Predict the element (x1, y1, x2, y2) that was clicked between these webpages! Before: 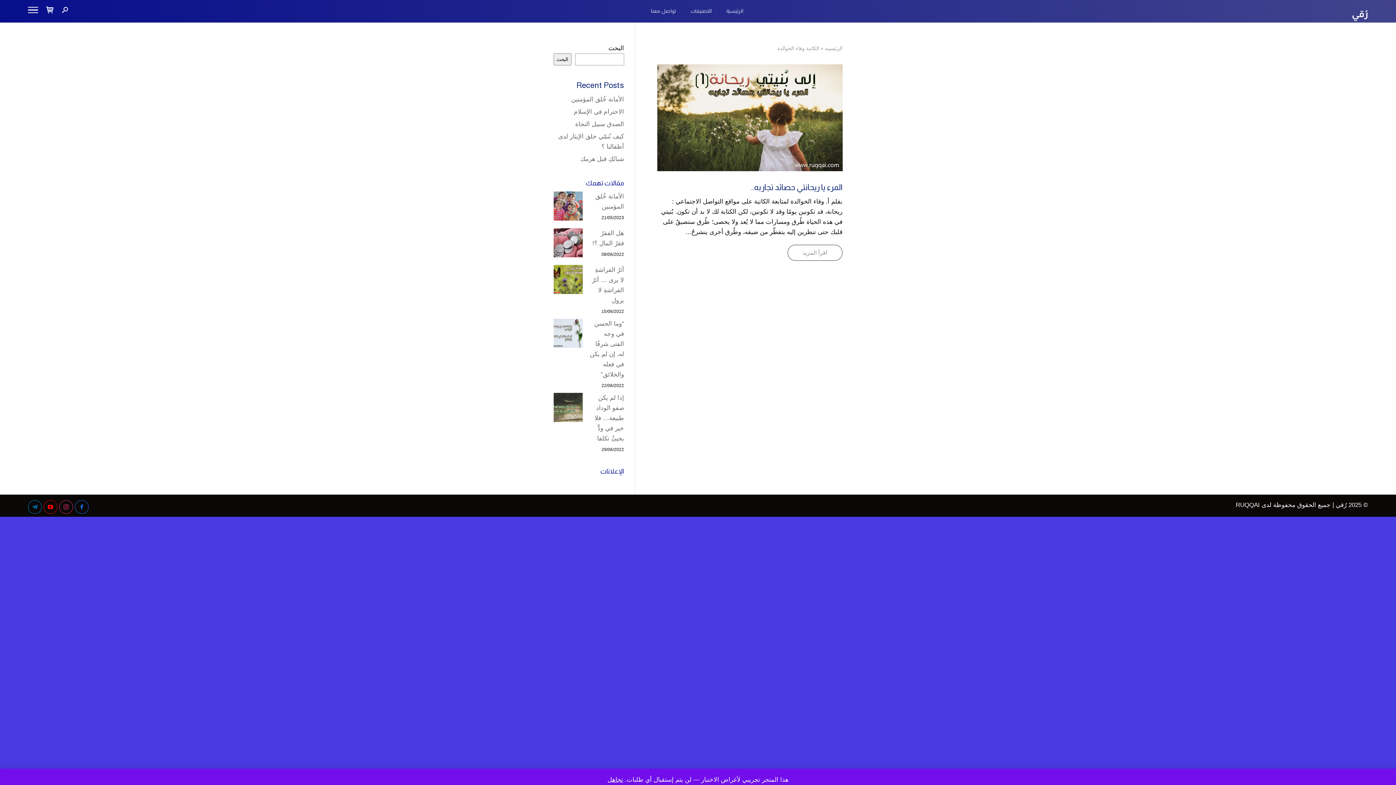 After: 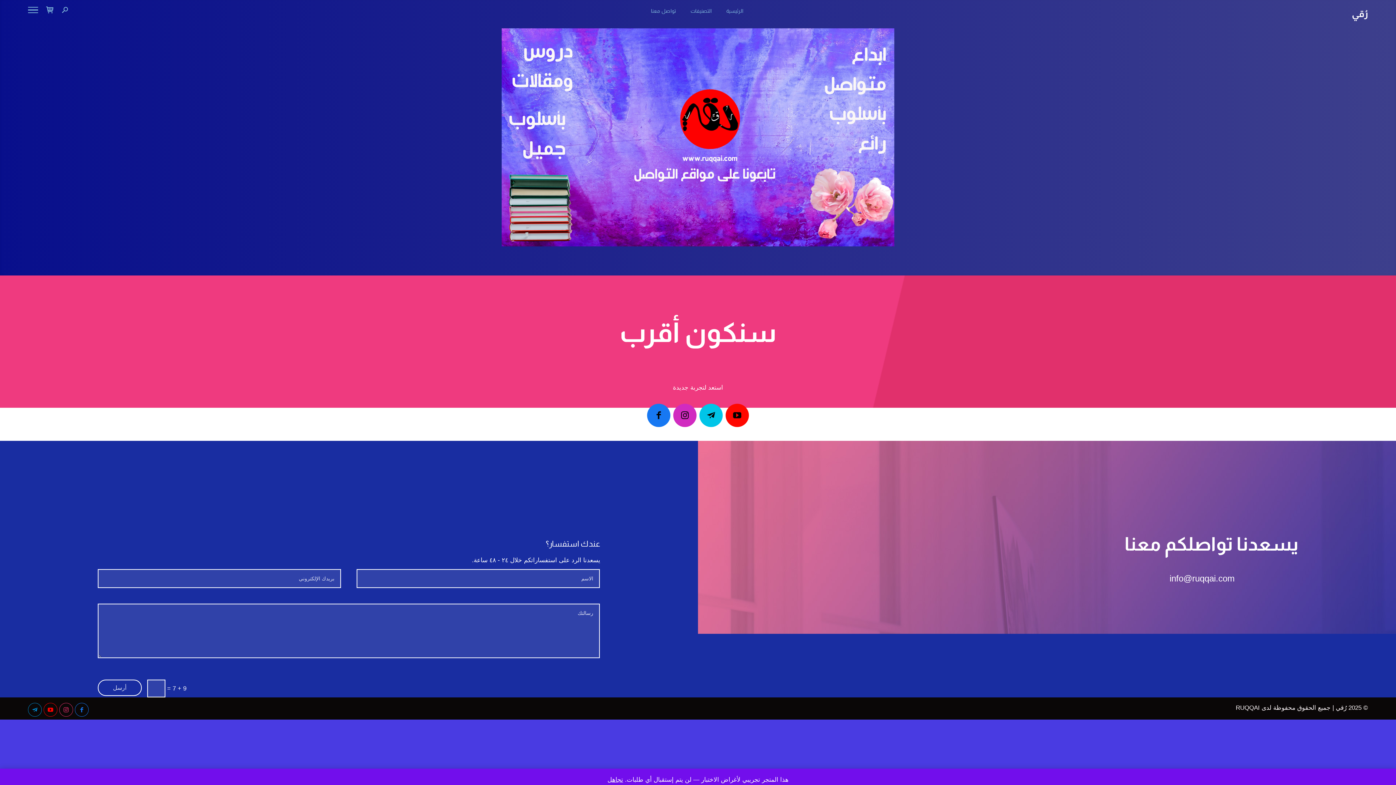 Action: label: الرئيسية bbox: (825, 45, 842, 51)